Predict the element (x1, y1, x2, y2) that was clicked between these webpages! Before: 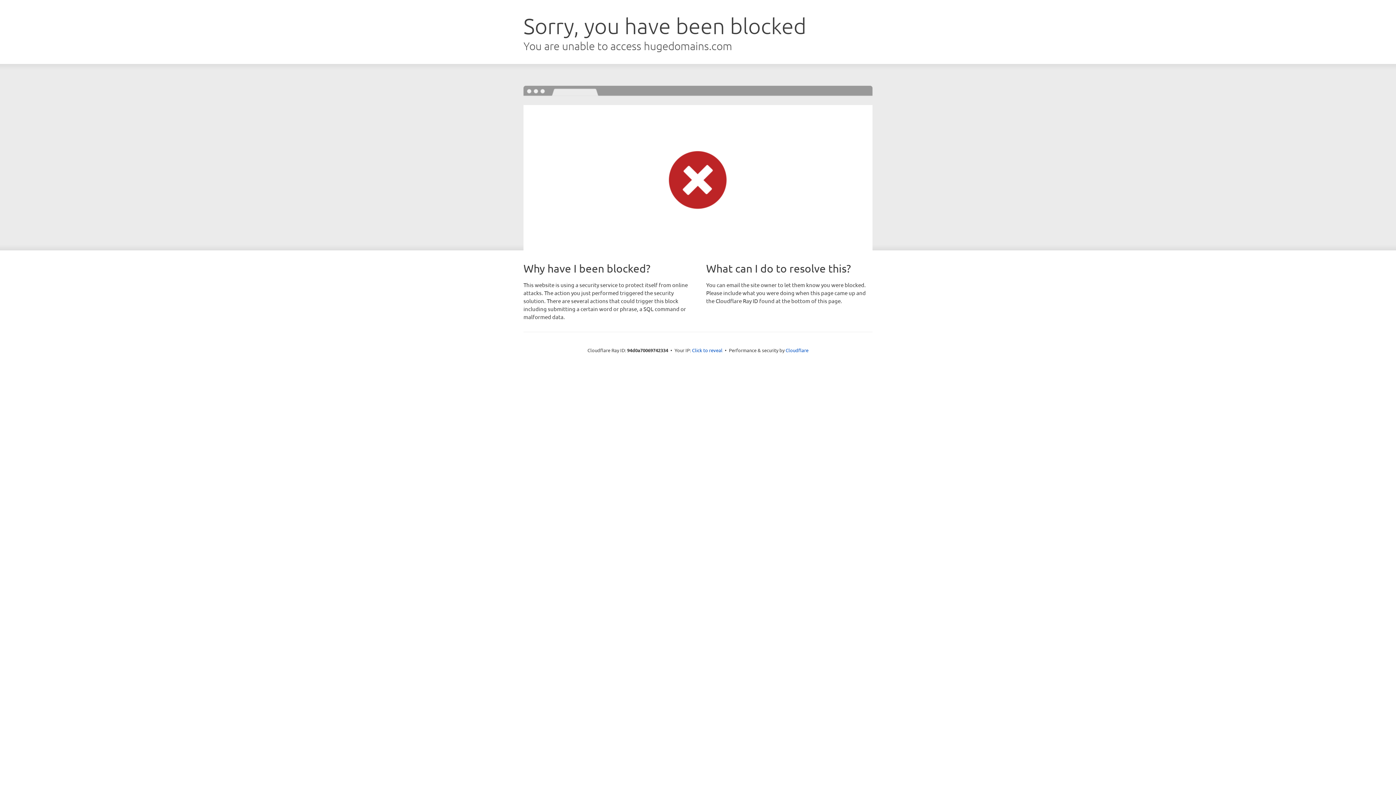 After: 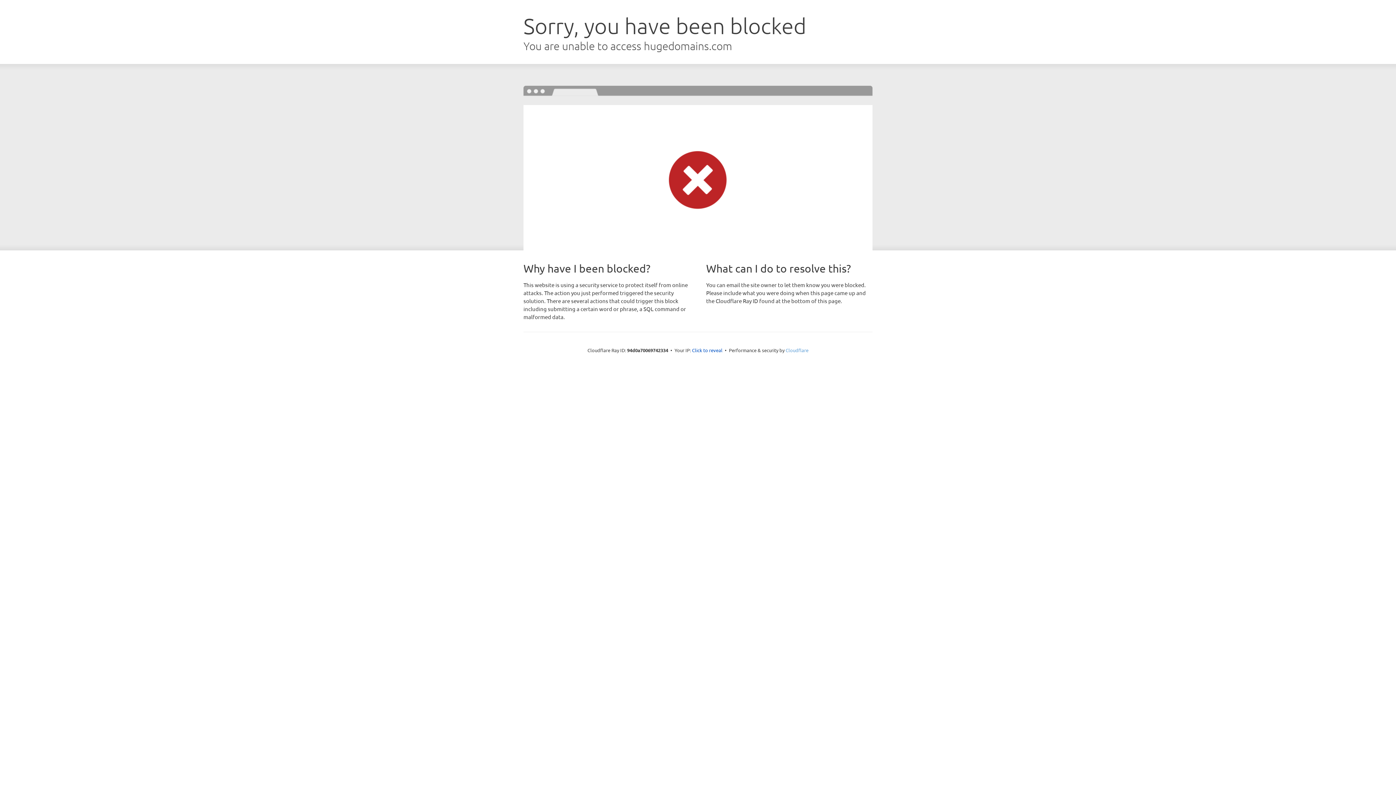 Action: label: Cloudflare bbox: (785, 347, 808, 353)